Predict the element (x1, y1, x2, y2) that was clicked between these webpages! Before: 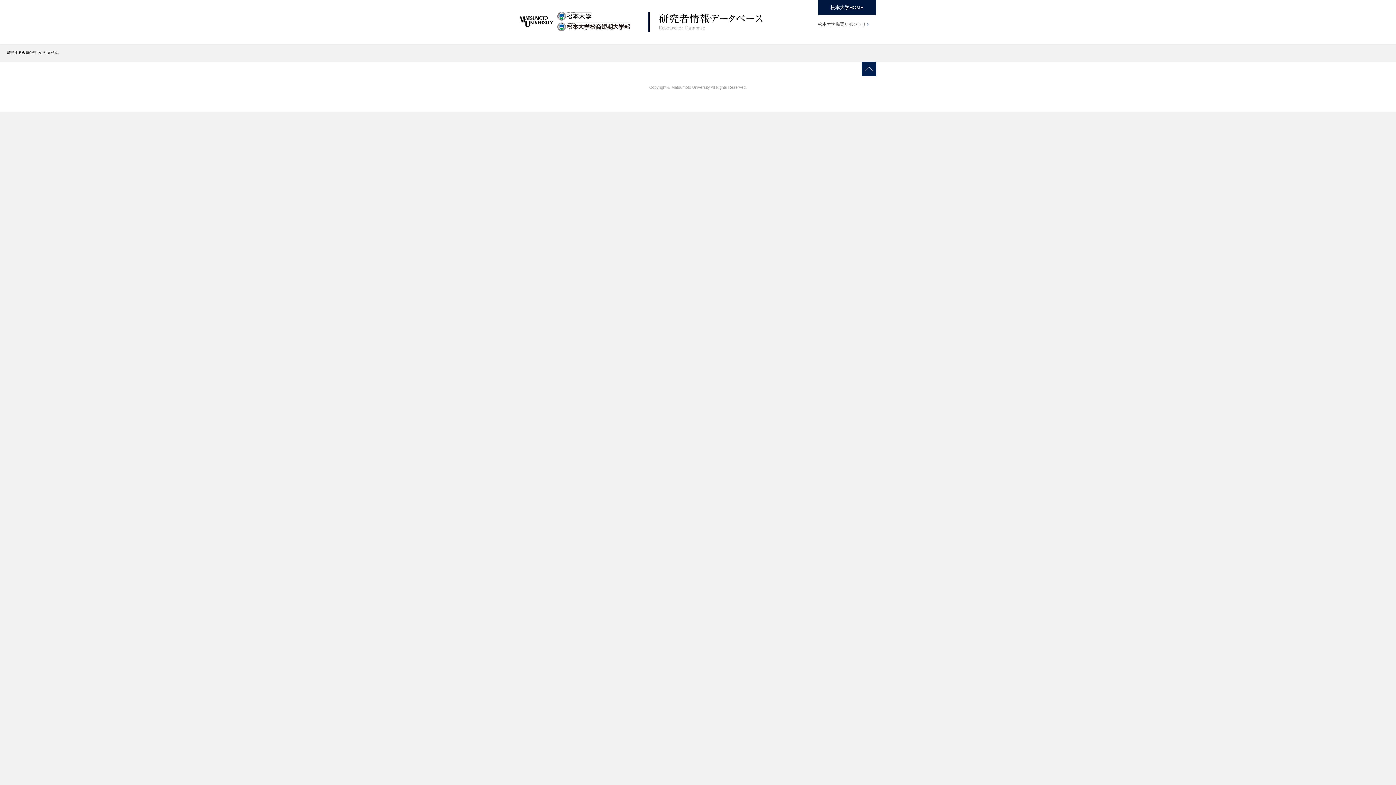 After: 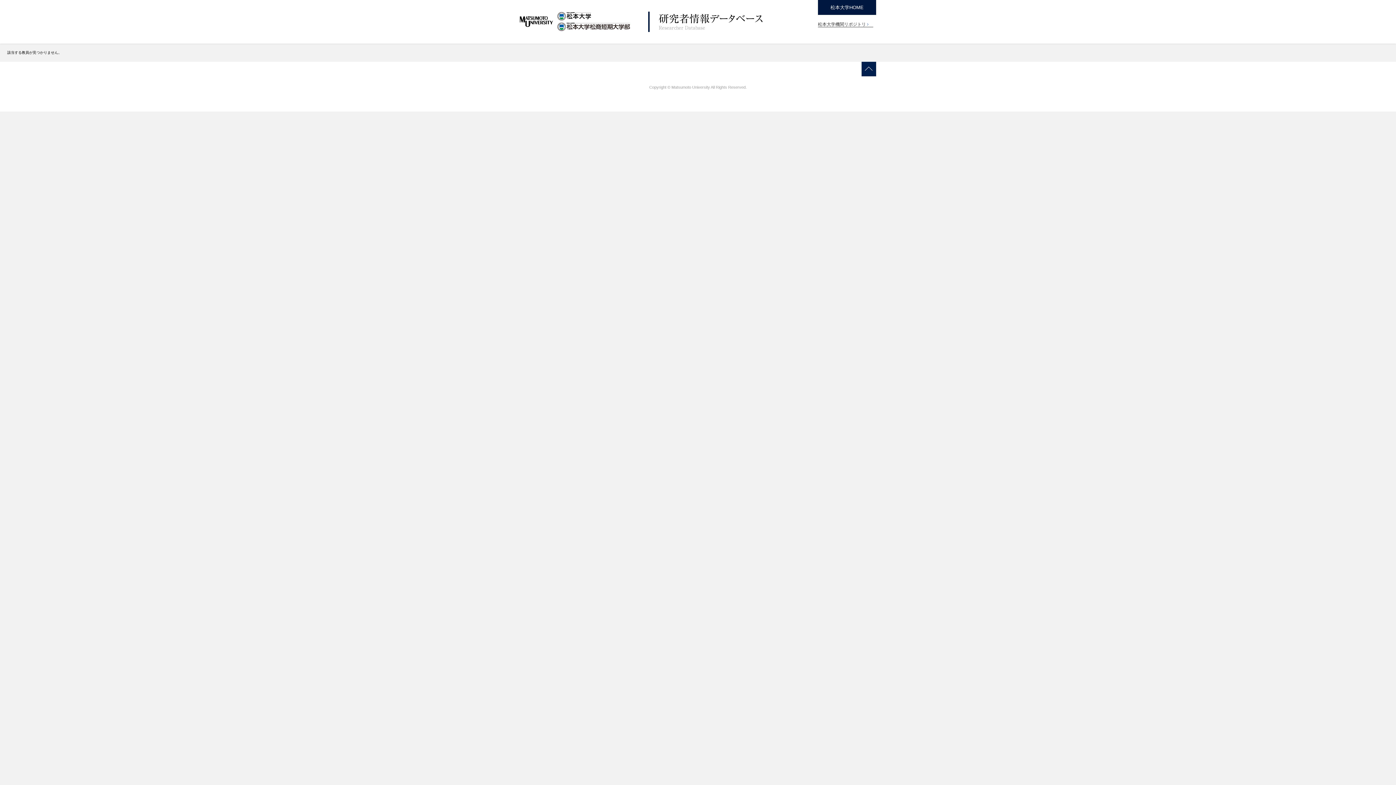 Action: bbox: (818, 21, 873, 27) label: 松本大学機関リポジトリ